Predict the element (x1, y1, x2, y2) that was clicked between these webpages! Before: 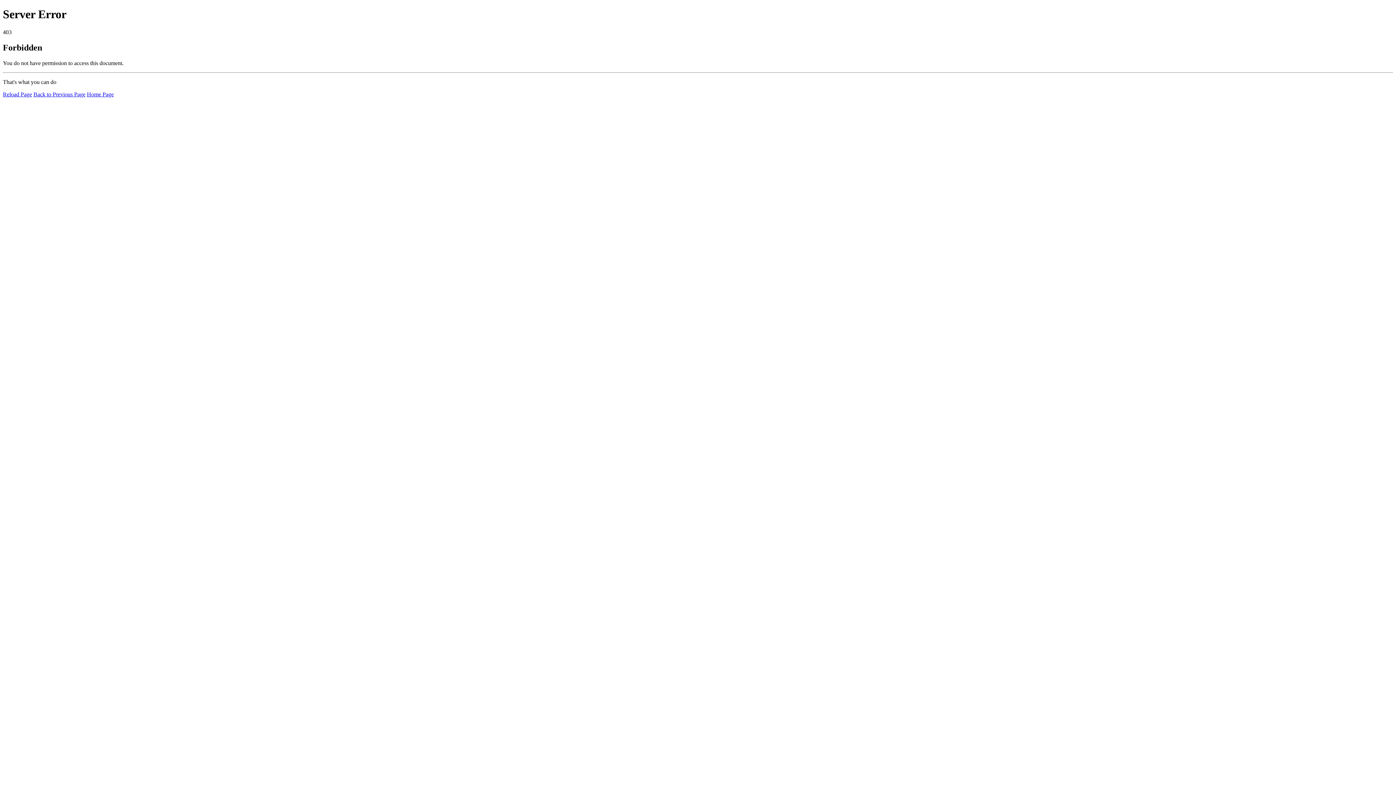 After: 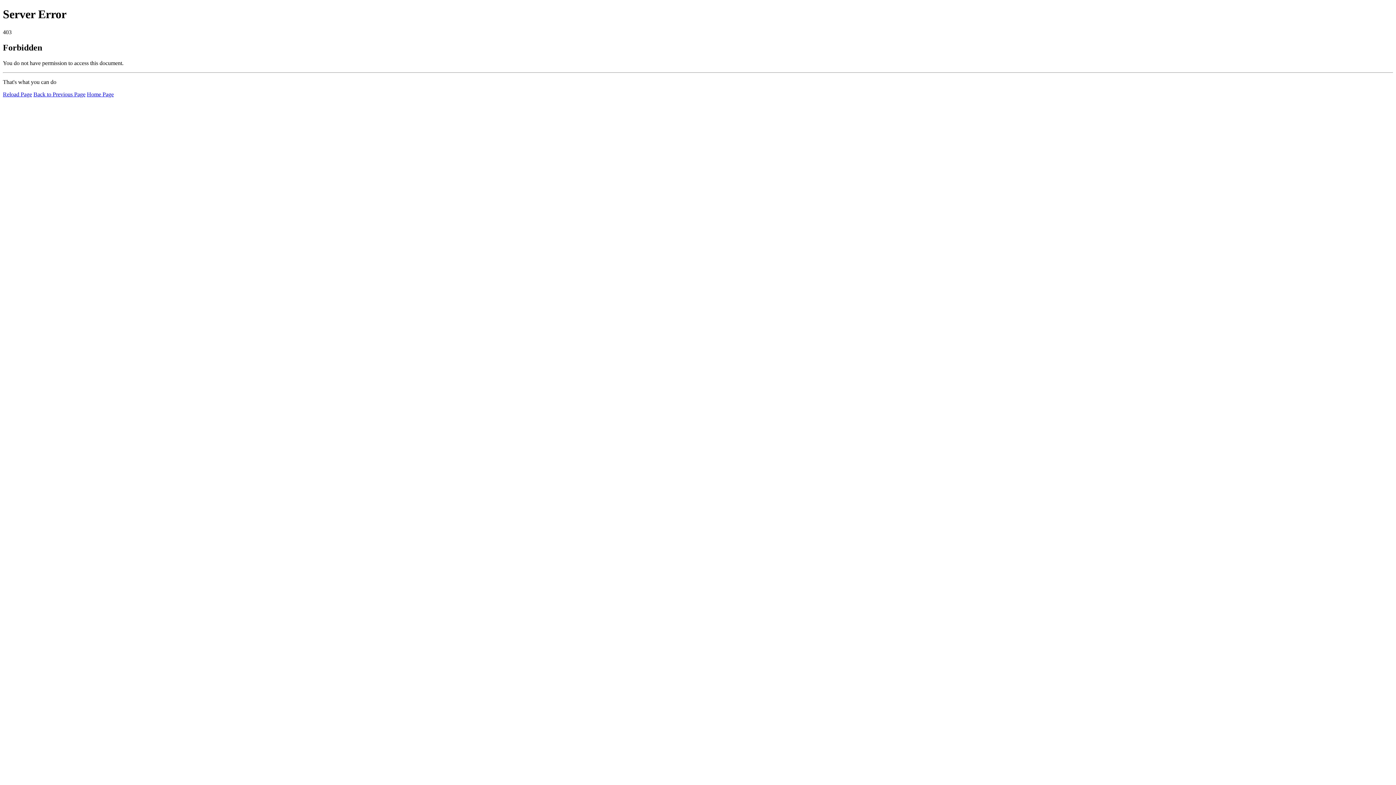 Action: bbox: (86, 91, 113, 97) label: Home Page